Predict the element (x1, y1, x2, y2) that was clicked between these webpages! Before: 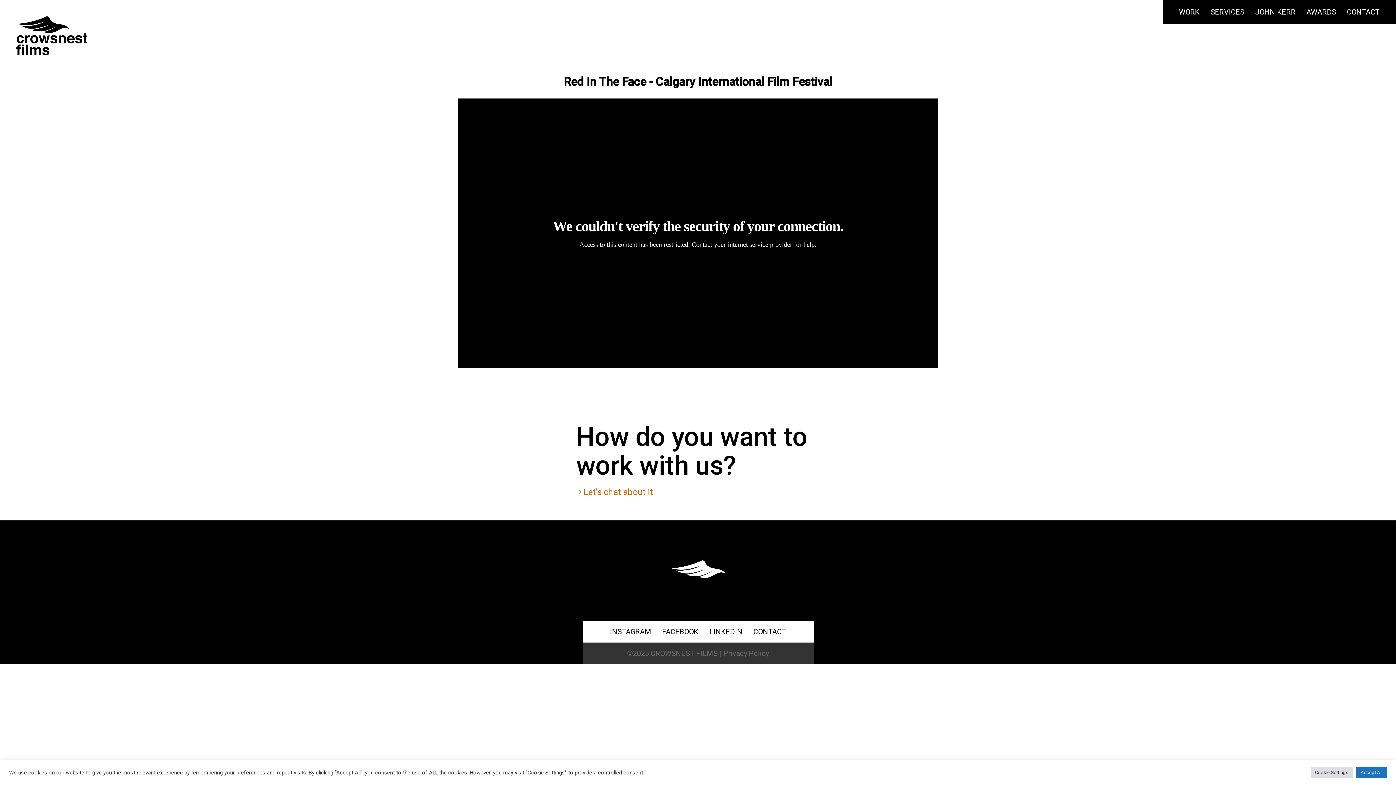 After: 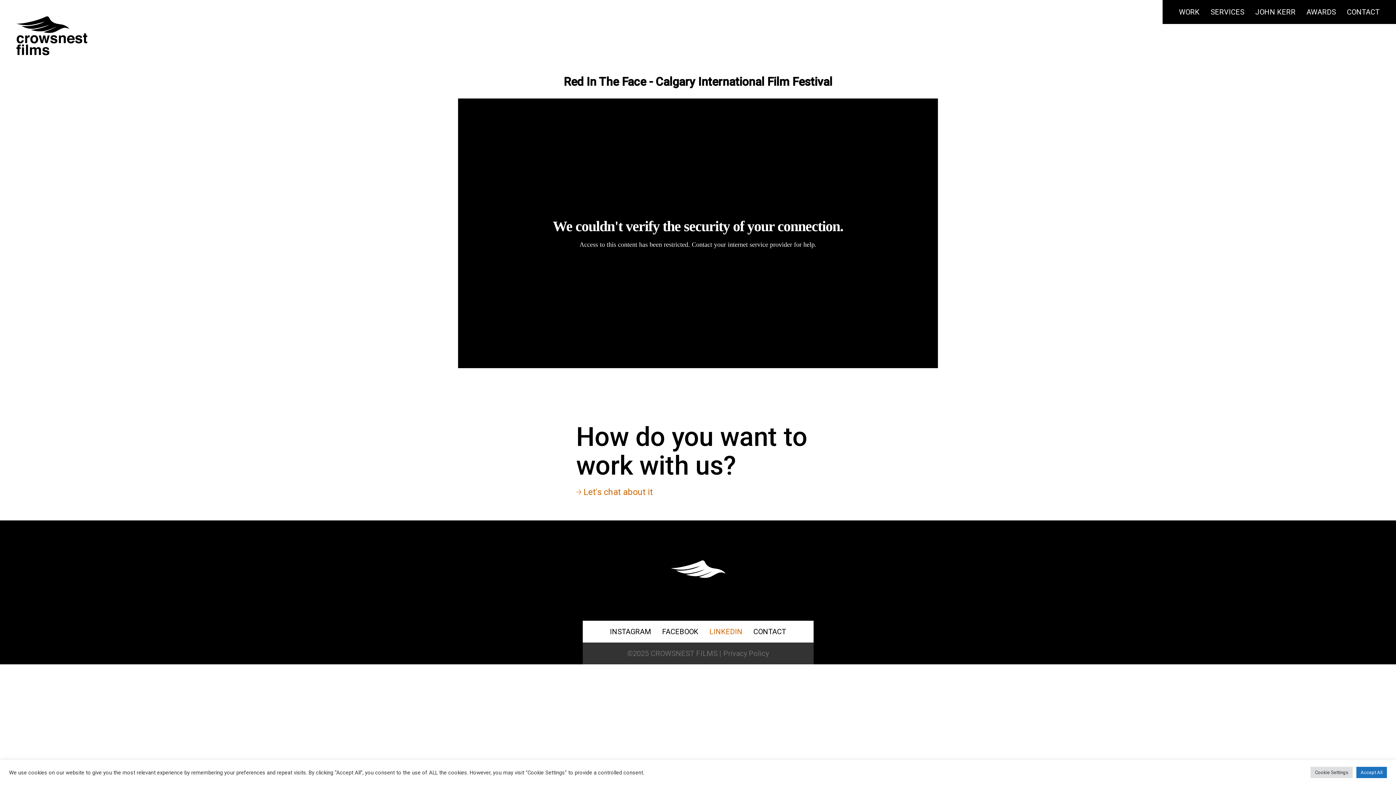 Action: bbox: (704, 627, 748, 636) label: LINKEDIN